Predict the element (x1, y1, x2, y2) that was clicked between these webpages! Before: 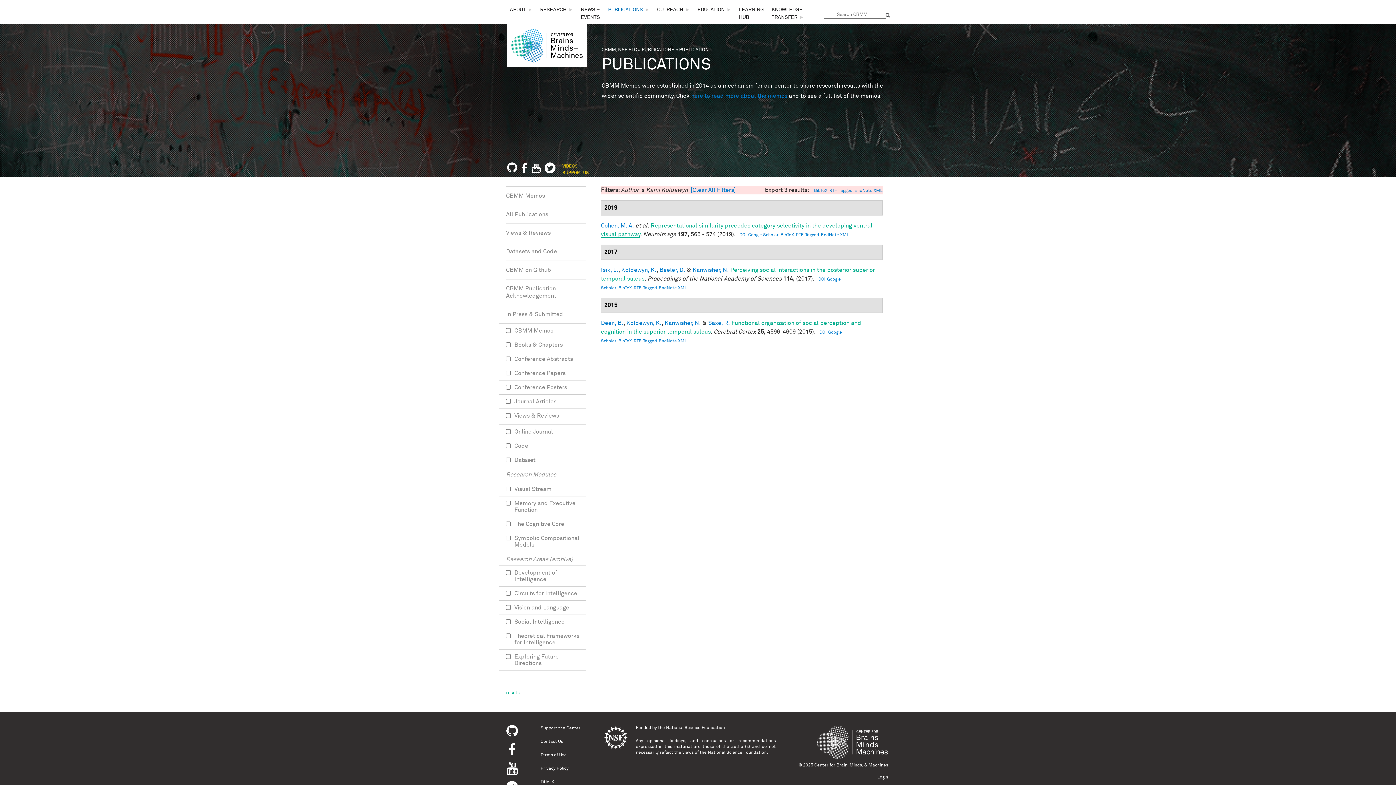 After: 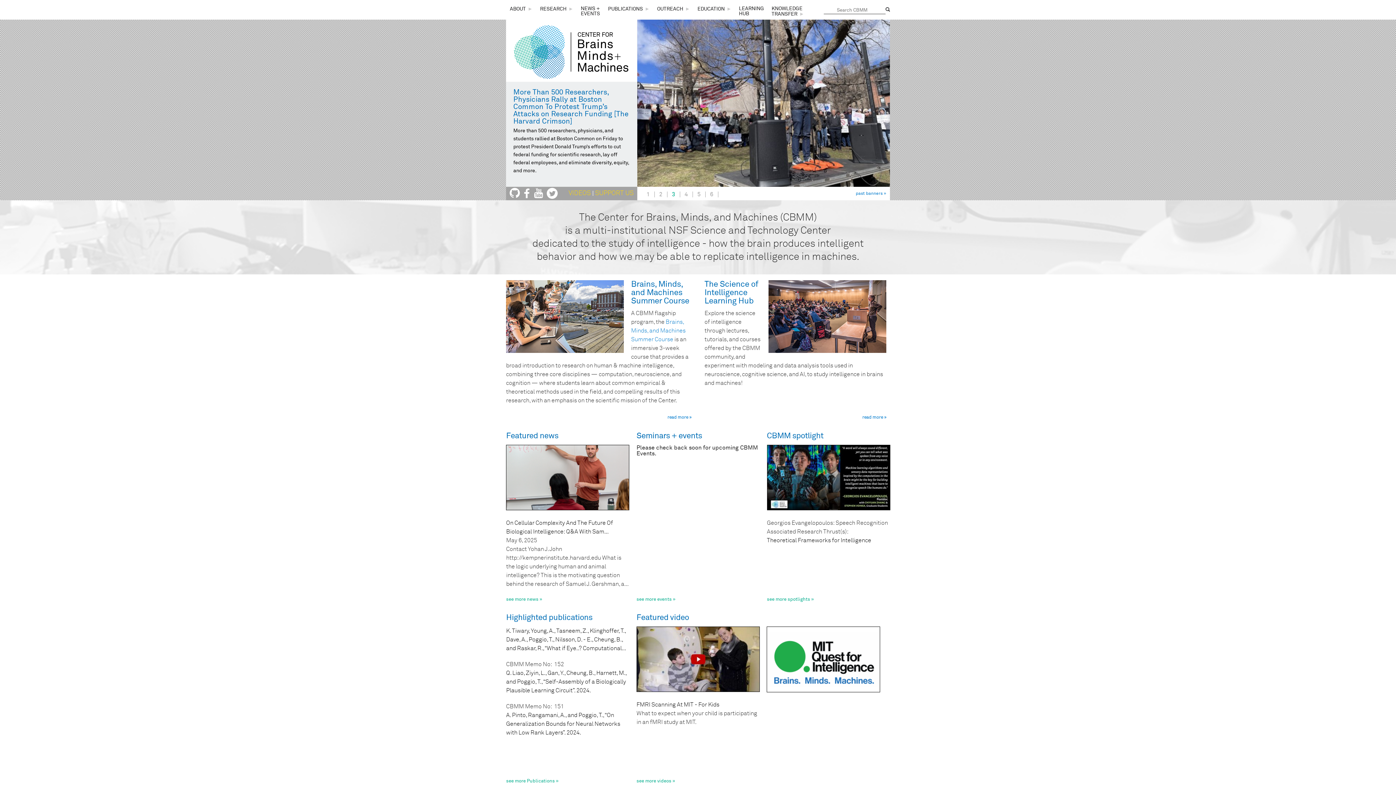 Action: bbox: (510, 58, 583, 64)